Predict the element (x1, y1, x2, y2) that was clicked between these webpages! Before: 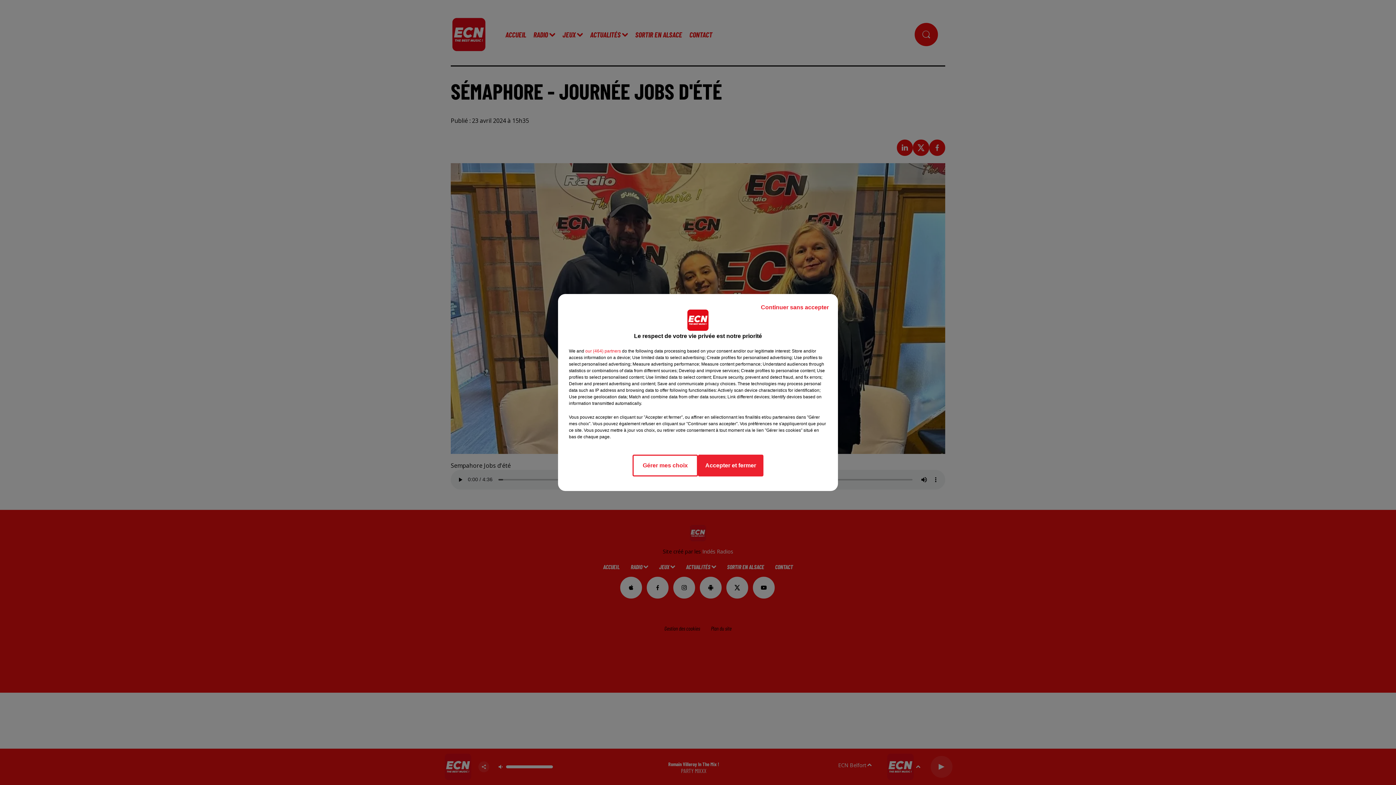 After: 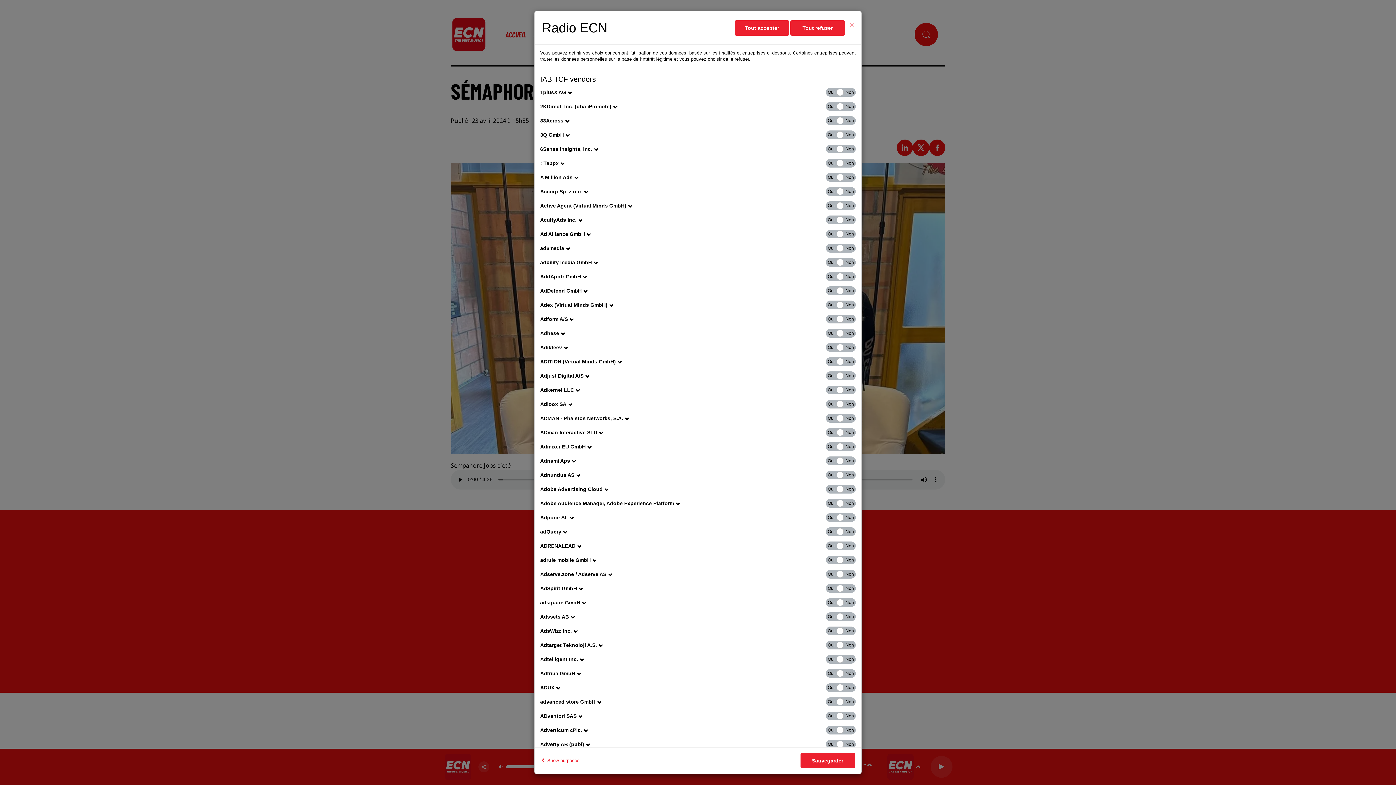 Action: bbox: (585, 348, 621, 354) label: show vendors